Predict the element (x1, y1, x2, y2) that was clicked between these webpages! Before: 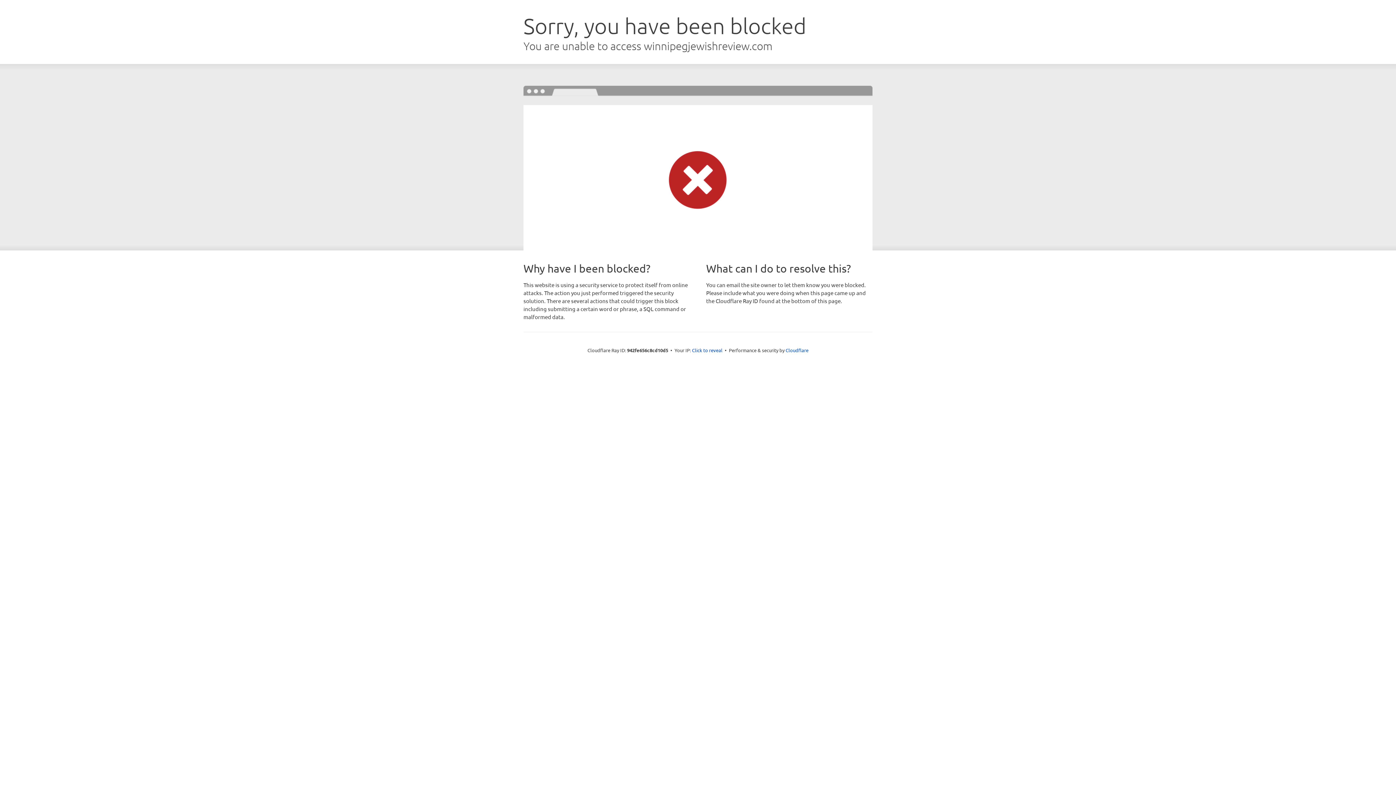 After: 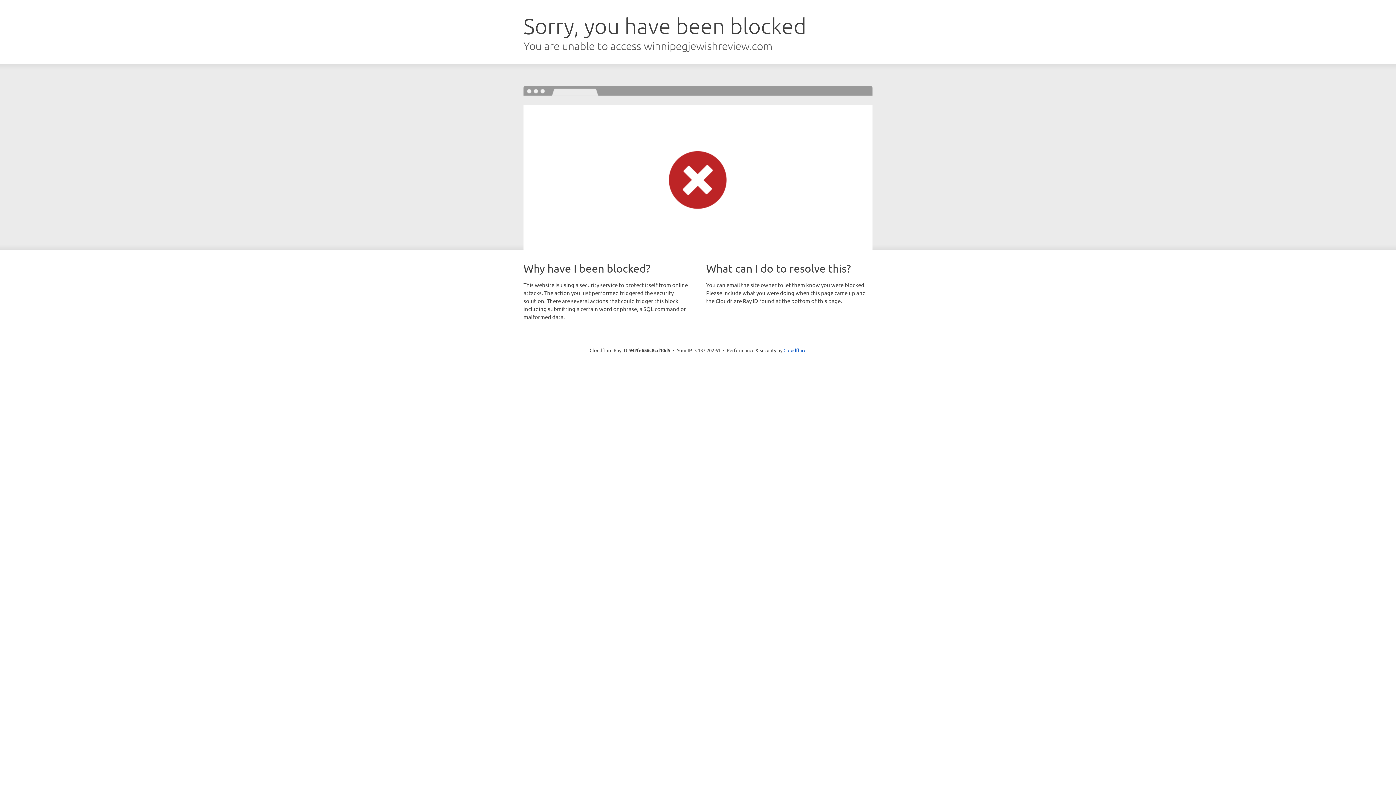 Action: bbox: (692, 346, 722, 353) label: Click to reveal